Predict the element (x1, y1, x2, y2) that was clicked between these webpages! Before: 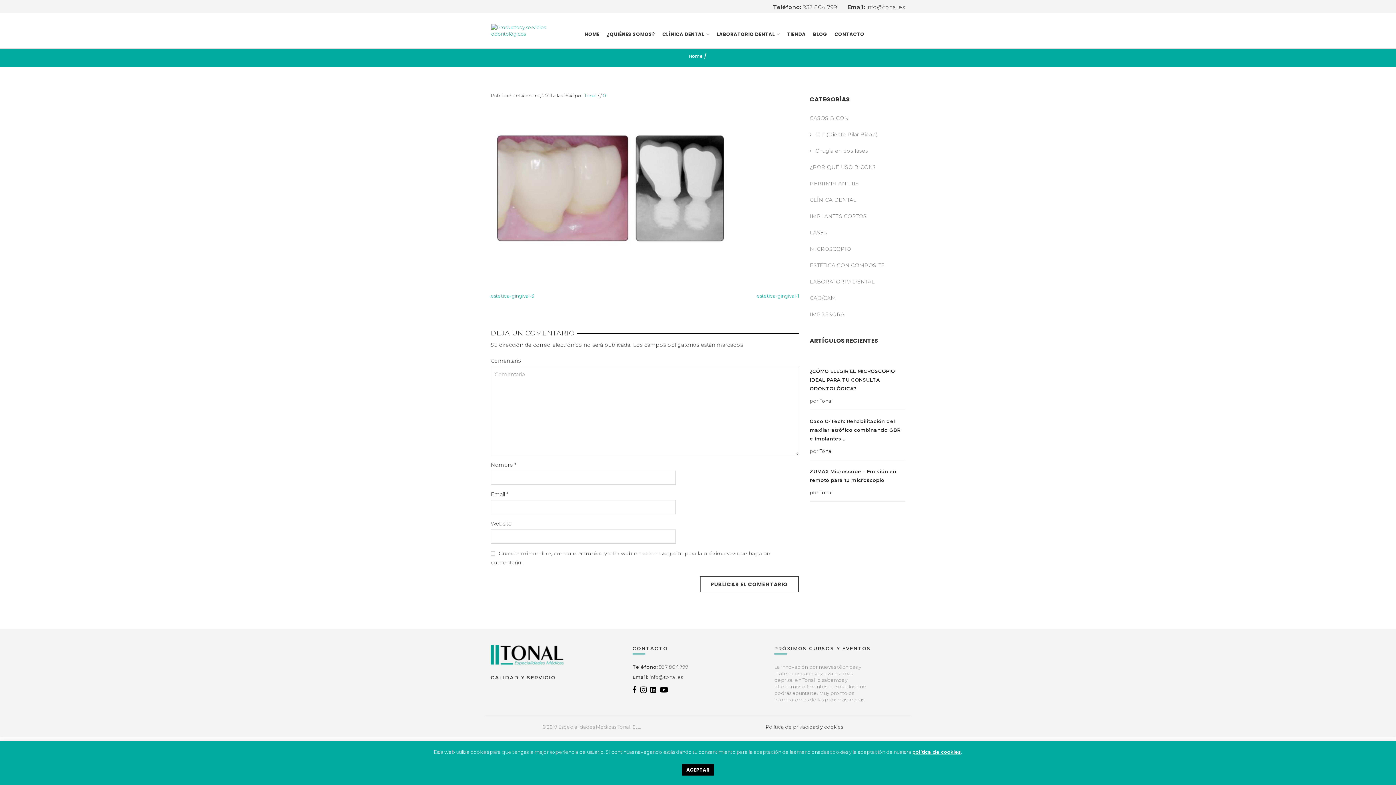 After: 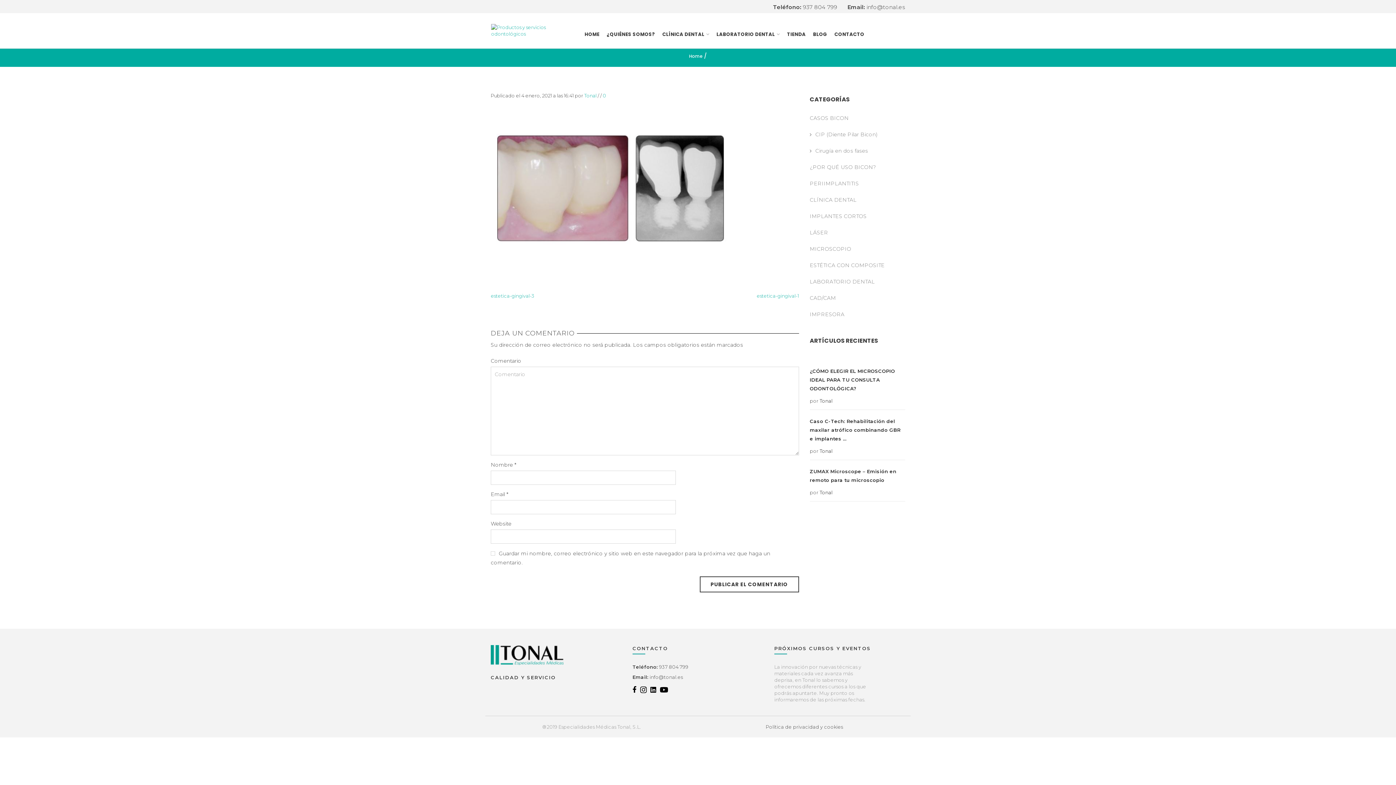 Action: bbox: (682, 764, 714, 776) label: ACEPTAR